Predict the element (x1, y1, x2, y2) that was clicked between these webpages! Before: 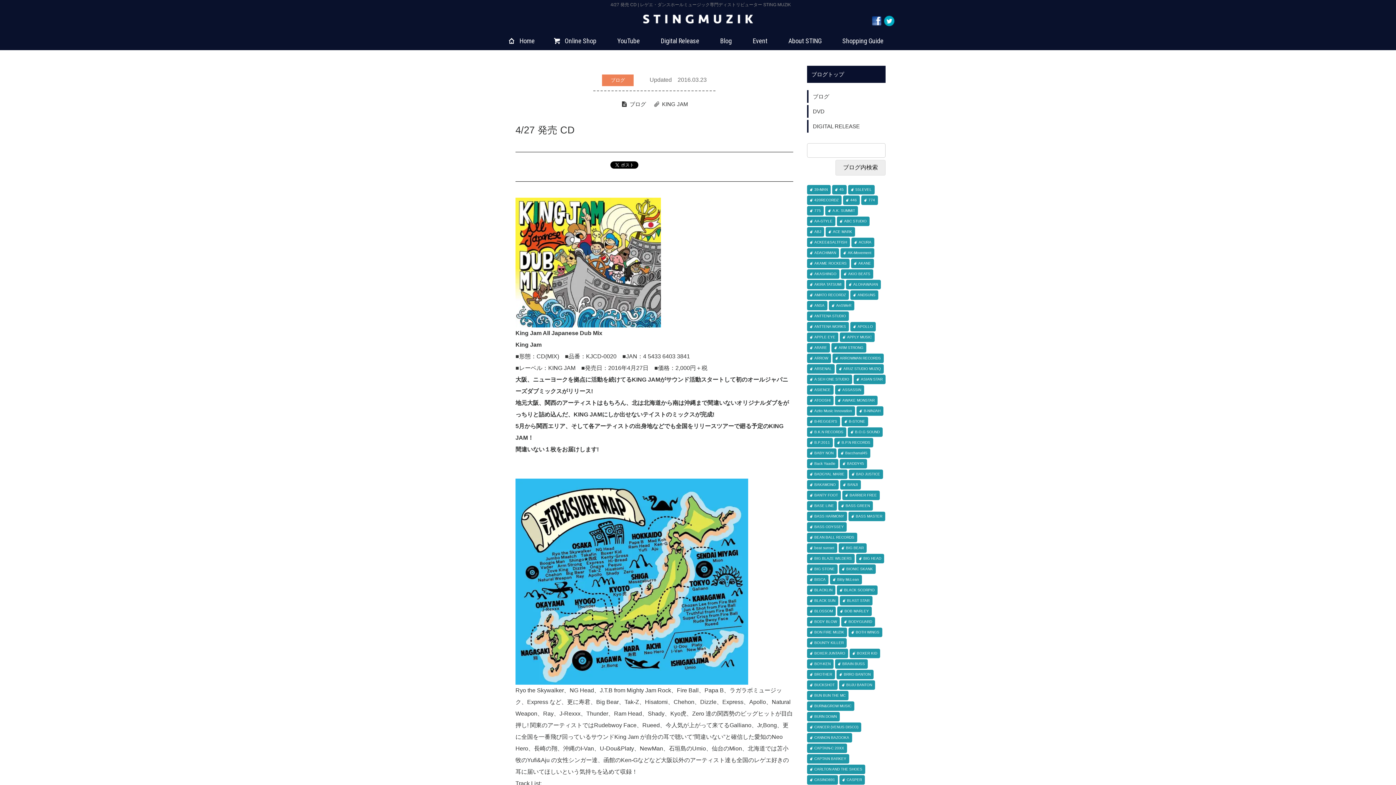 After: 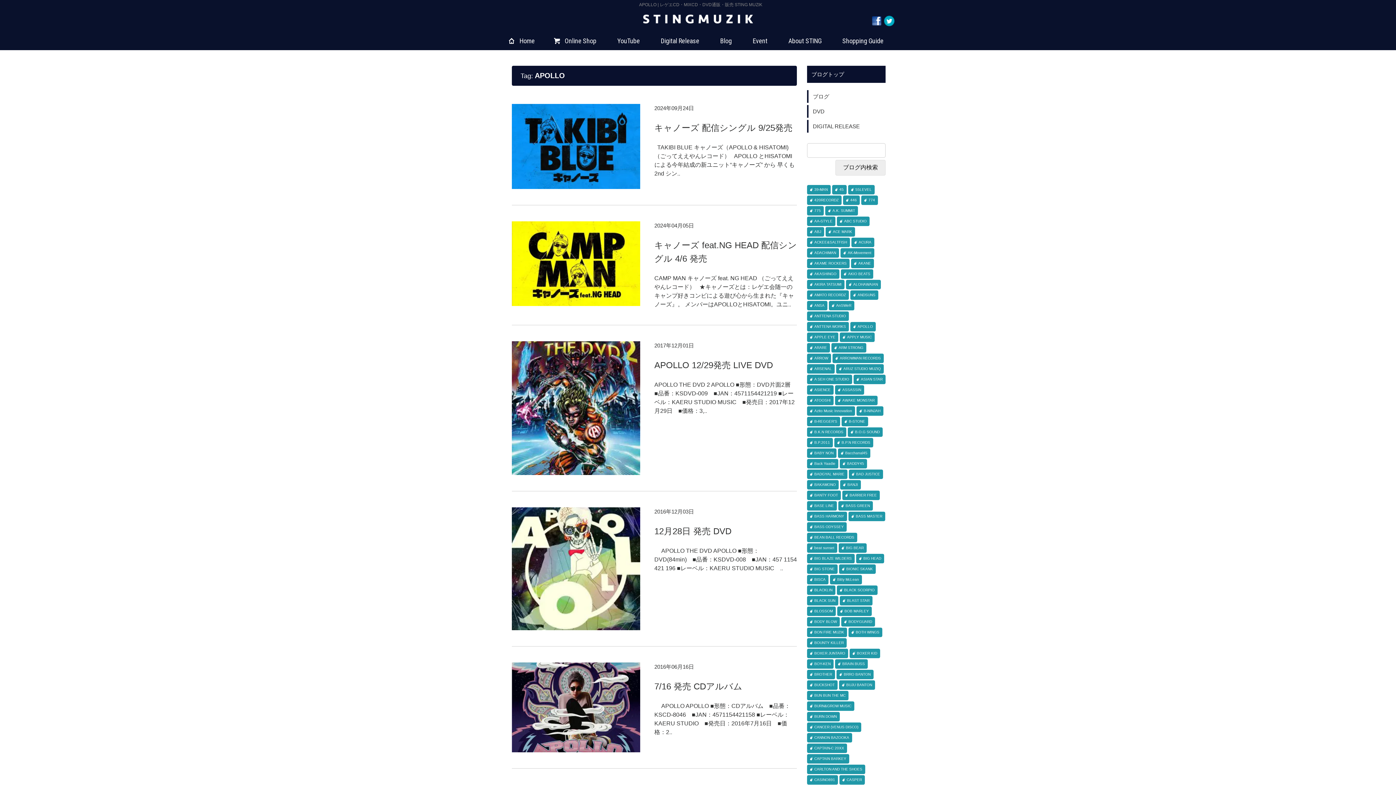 Action: label: APOLLO (5個の項目) bbox: (850, 322, 876, 331)